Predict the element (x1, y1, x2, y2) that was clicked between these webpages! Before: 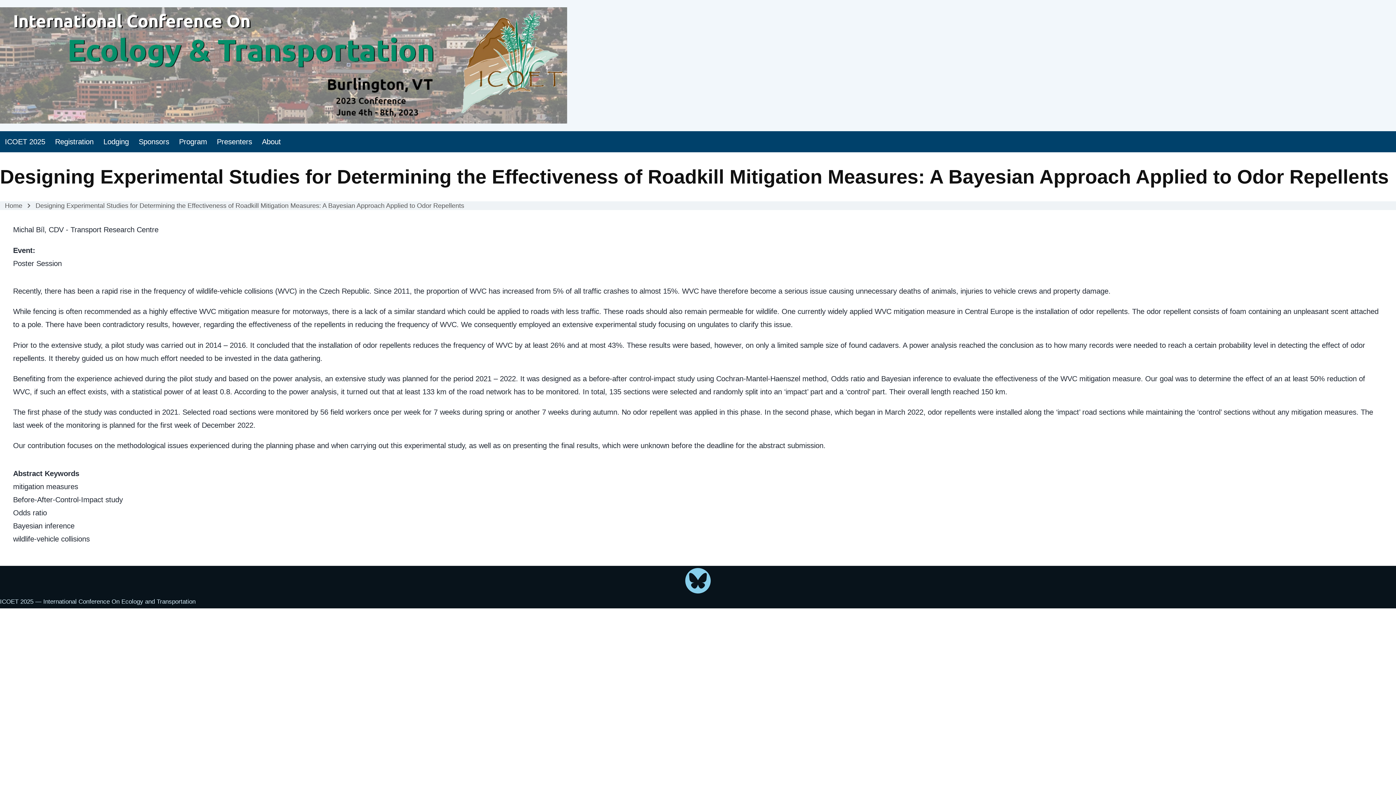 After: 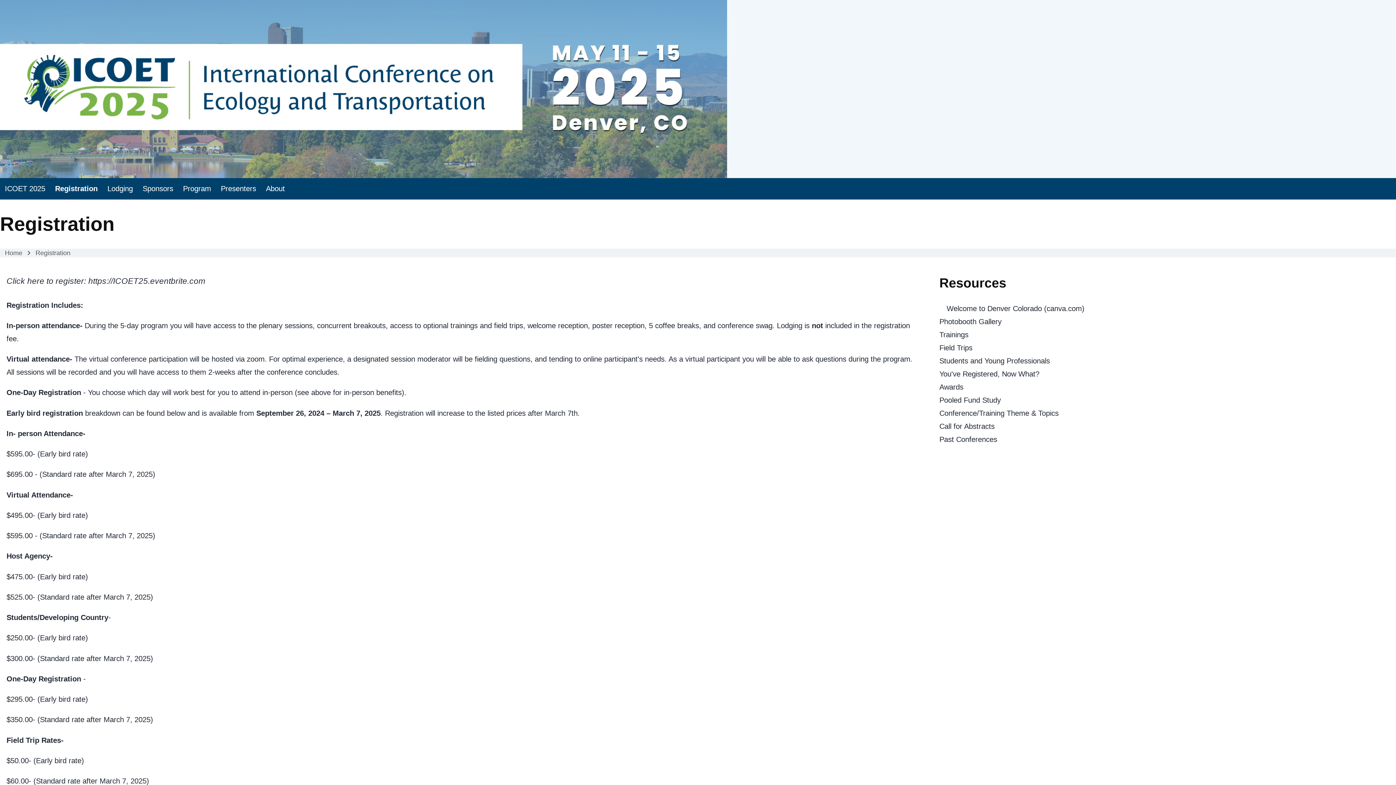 Action: label: Registration bbox: (50, 131, 98, 152)